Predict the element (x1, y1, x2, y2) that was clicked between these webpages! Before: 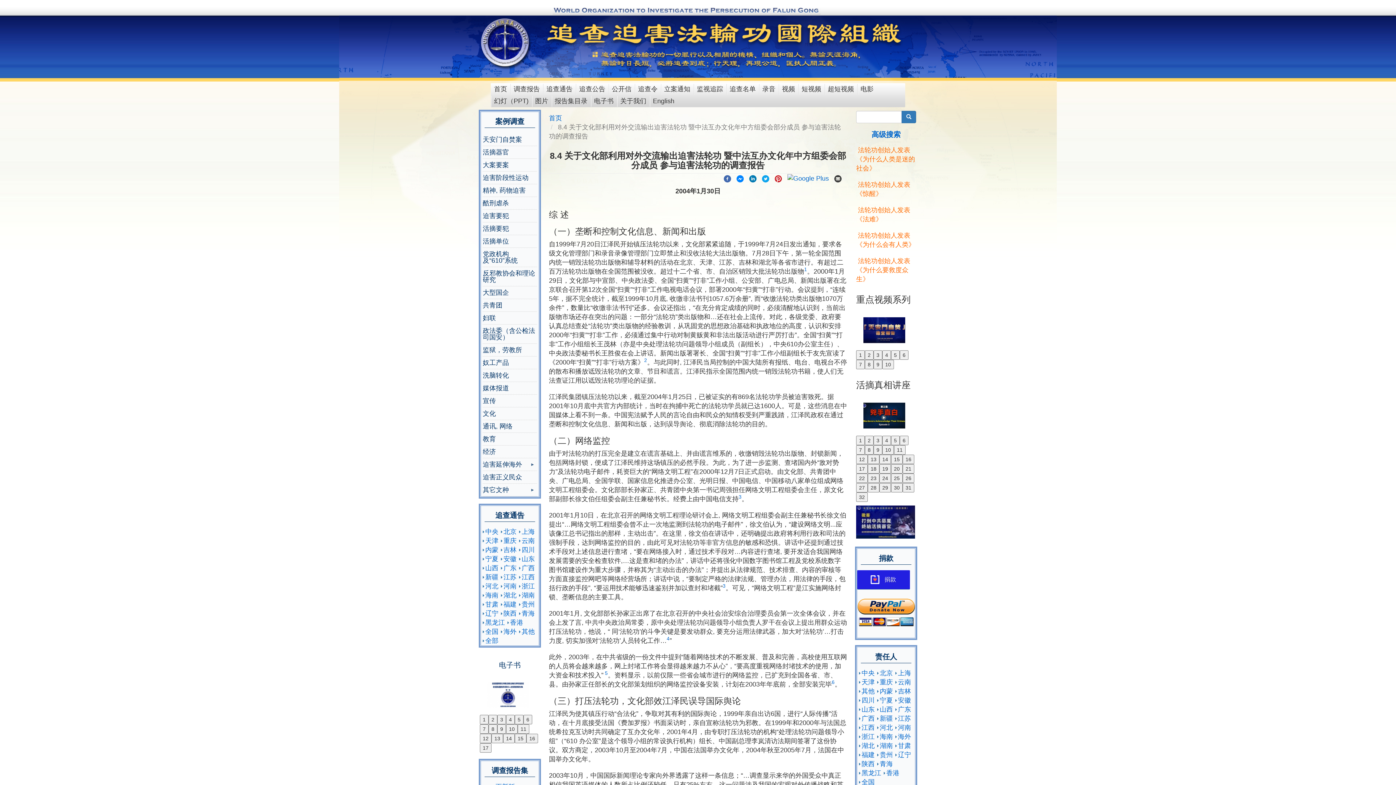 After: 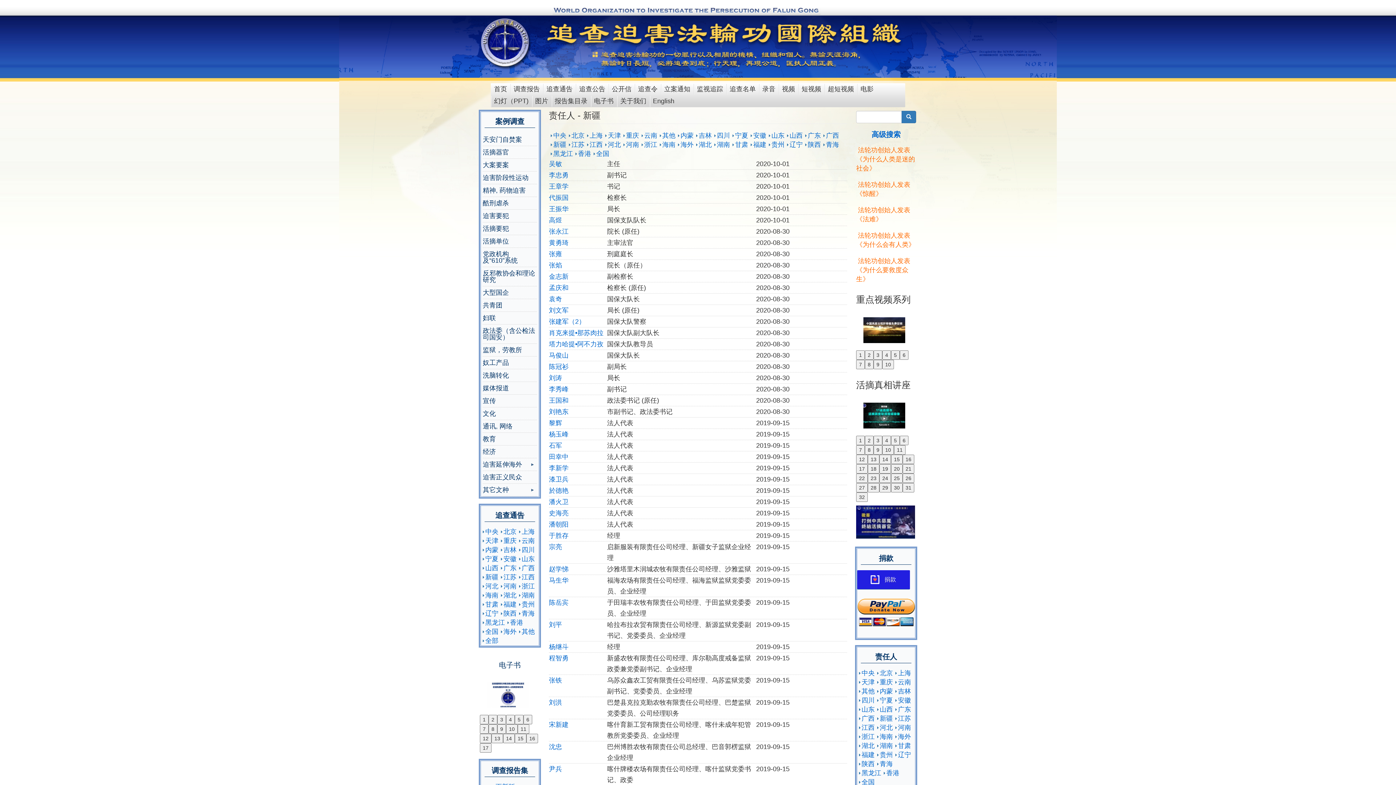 Action: label: 新疆 bbox: (880, 715, 893, 722)